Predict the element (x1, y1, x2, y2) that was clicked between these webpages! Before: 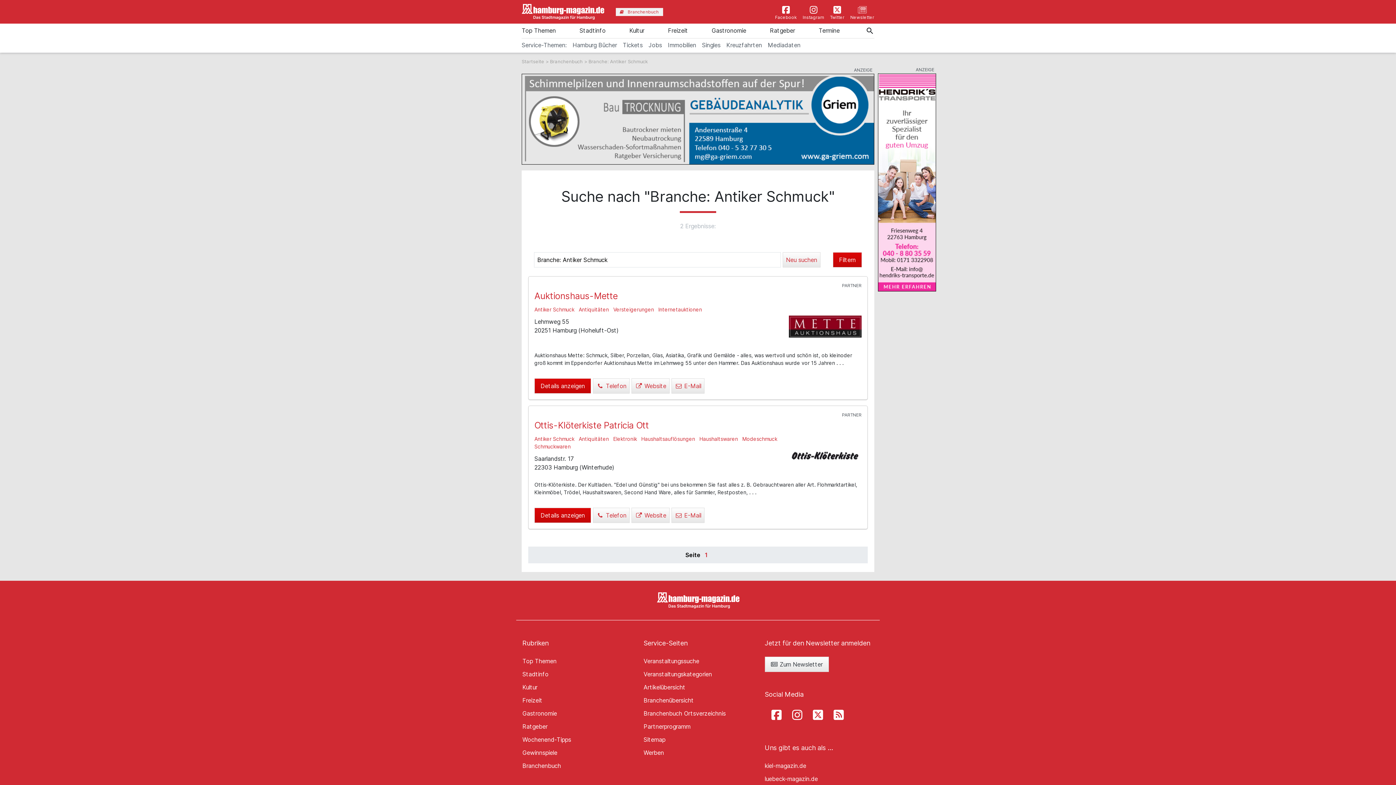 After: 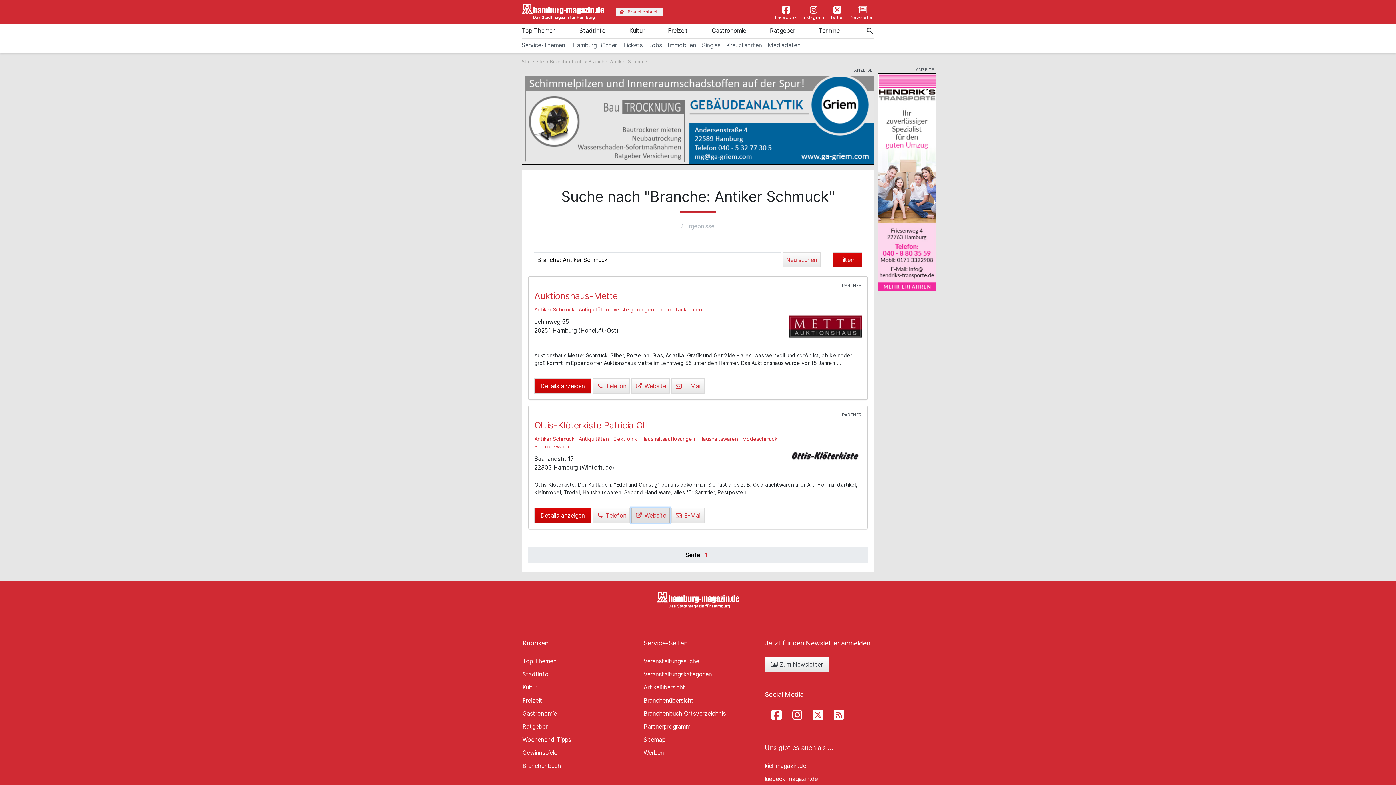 Action: label: Website bbox: (631, 508, 669, 523)